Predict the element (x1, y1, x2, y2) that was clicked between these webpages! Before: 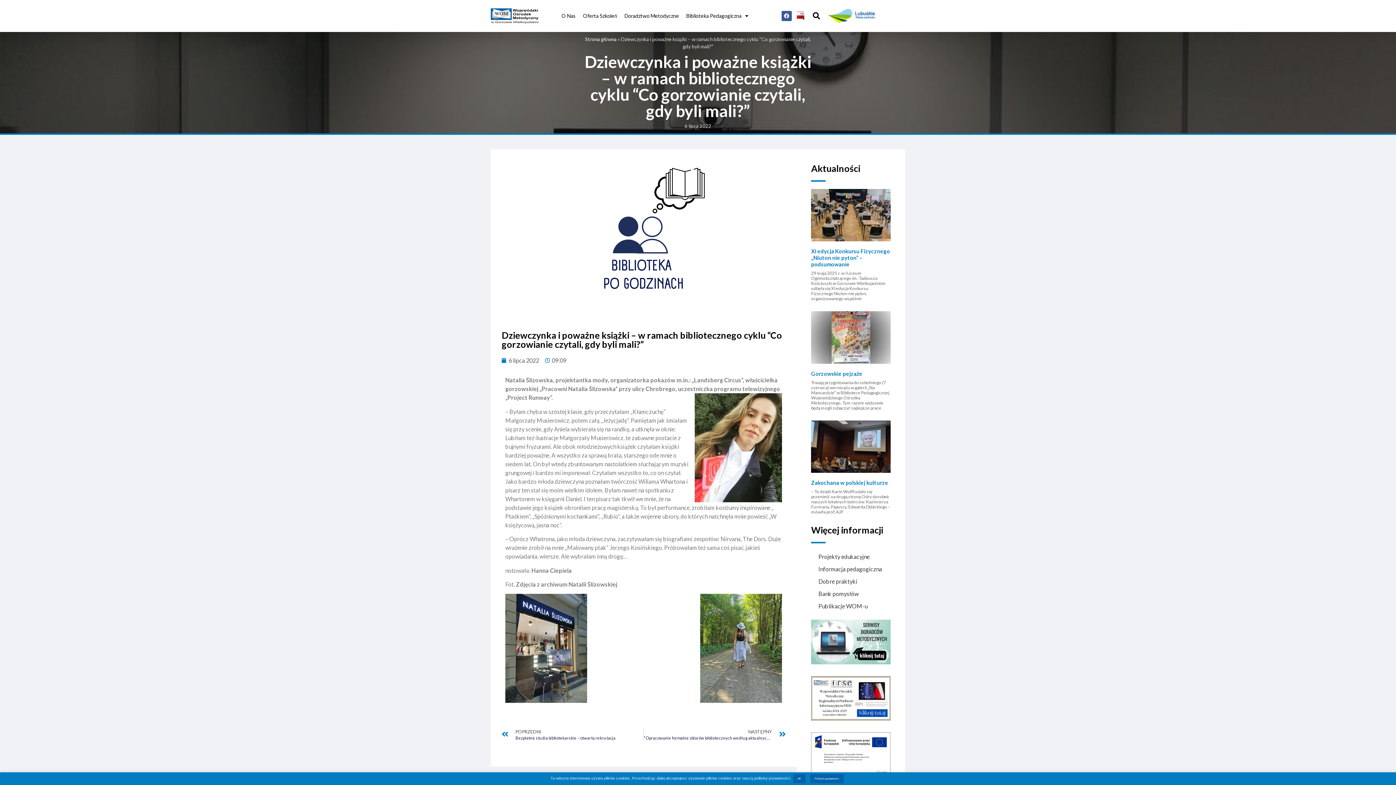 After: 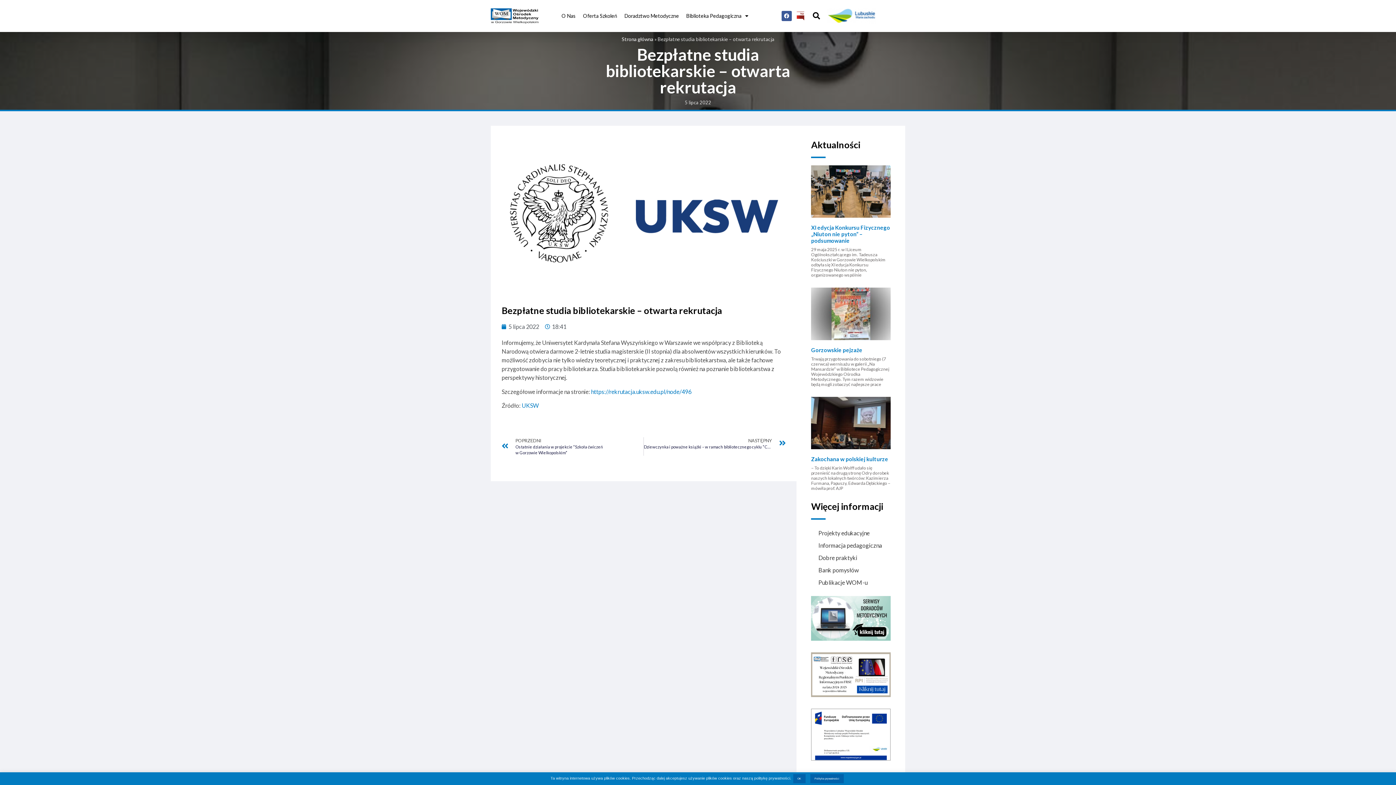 Action: bbox: (501, 728, 643, 741) label: Prev
POPRZEDNI
Bezpłatne studia bibliotekarskie – otwarta rekrutacja